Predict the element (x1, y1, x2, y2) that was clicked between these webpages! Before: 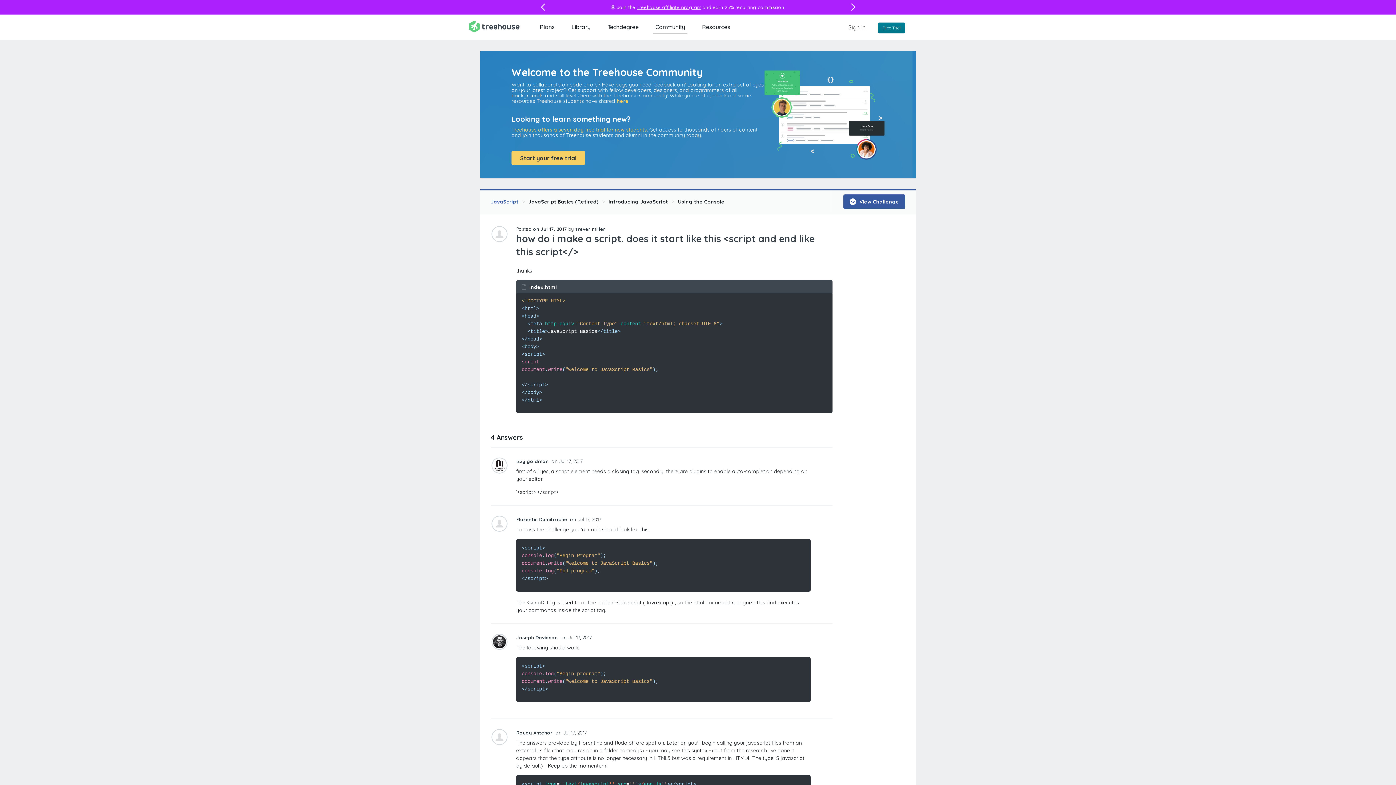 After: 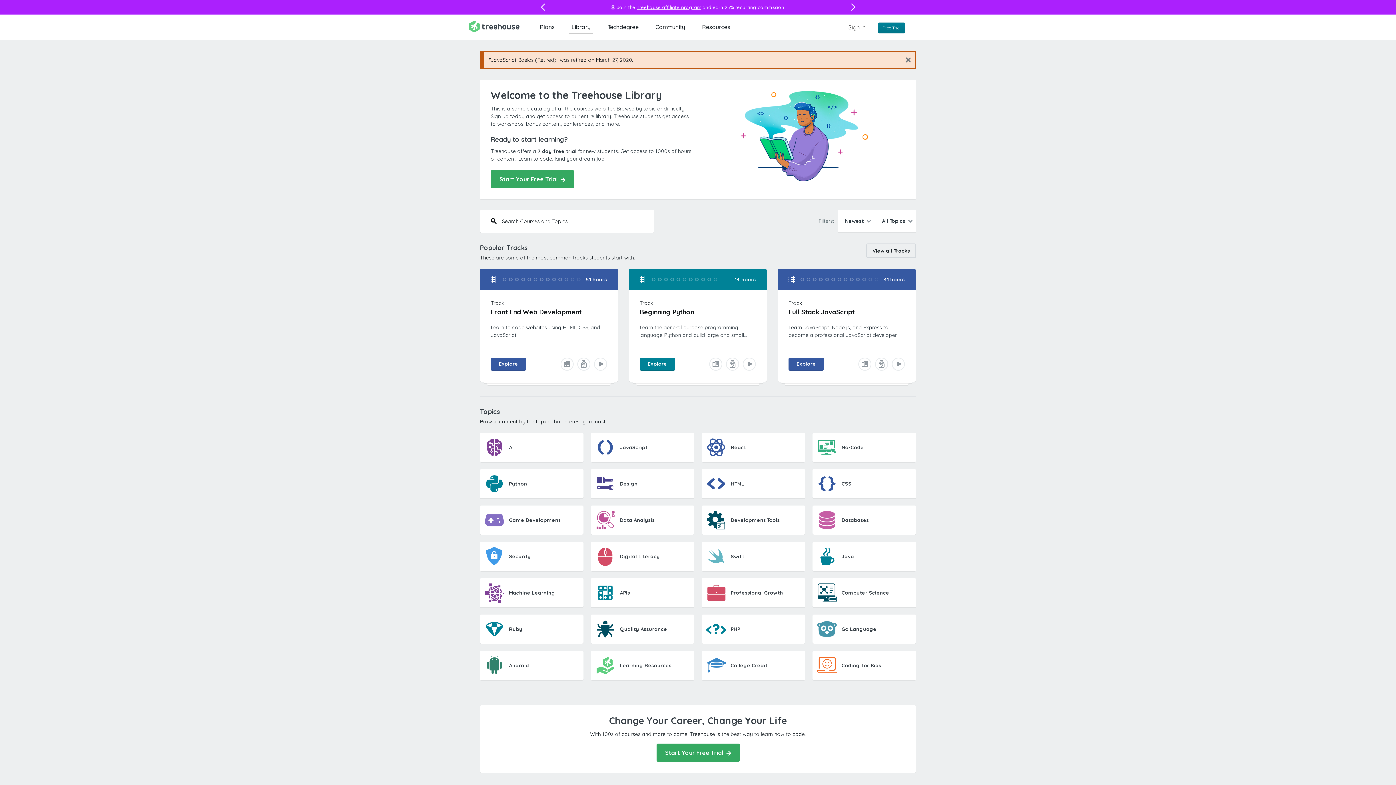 Action: bbox: (843, 194, 905, 209) label:  View Challenge